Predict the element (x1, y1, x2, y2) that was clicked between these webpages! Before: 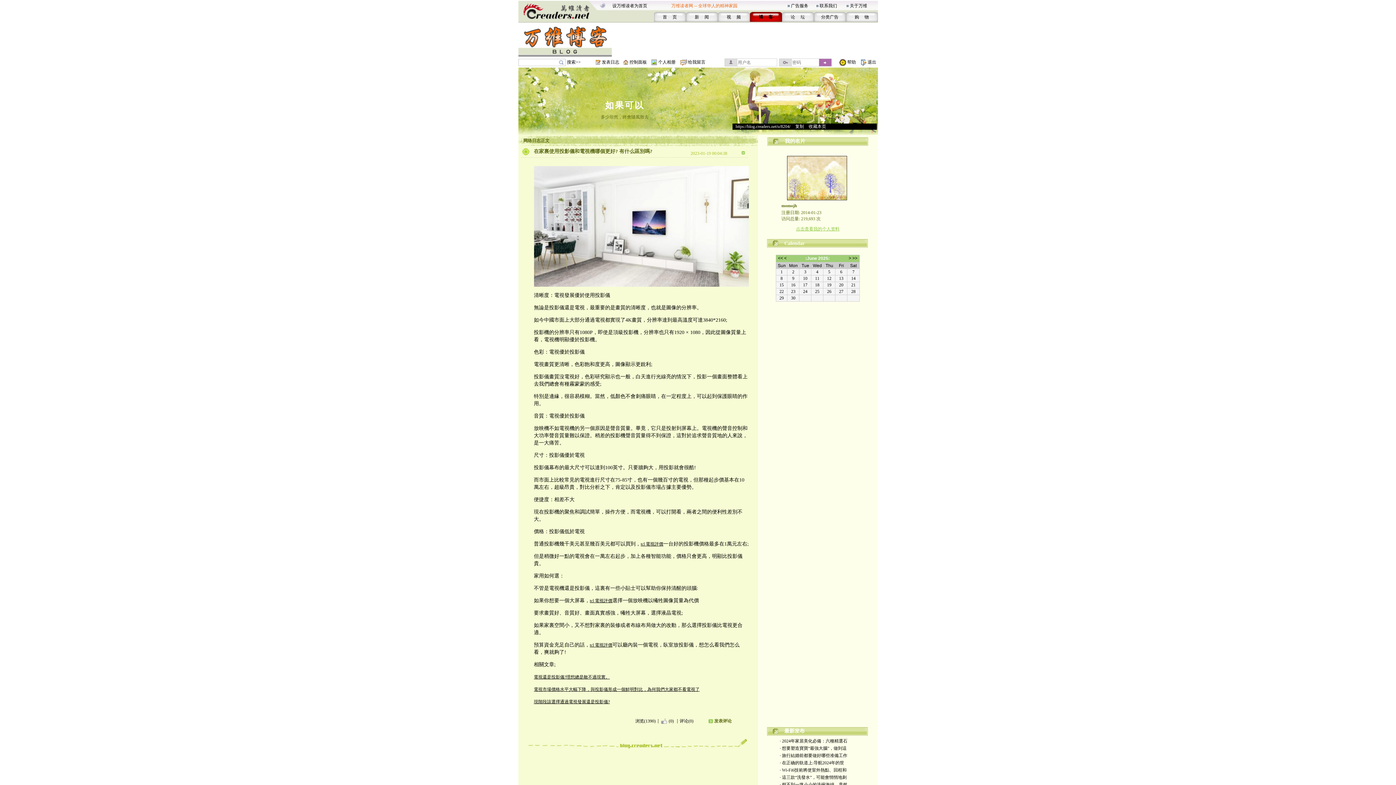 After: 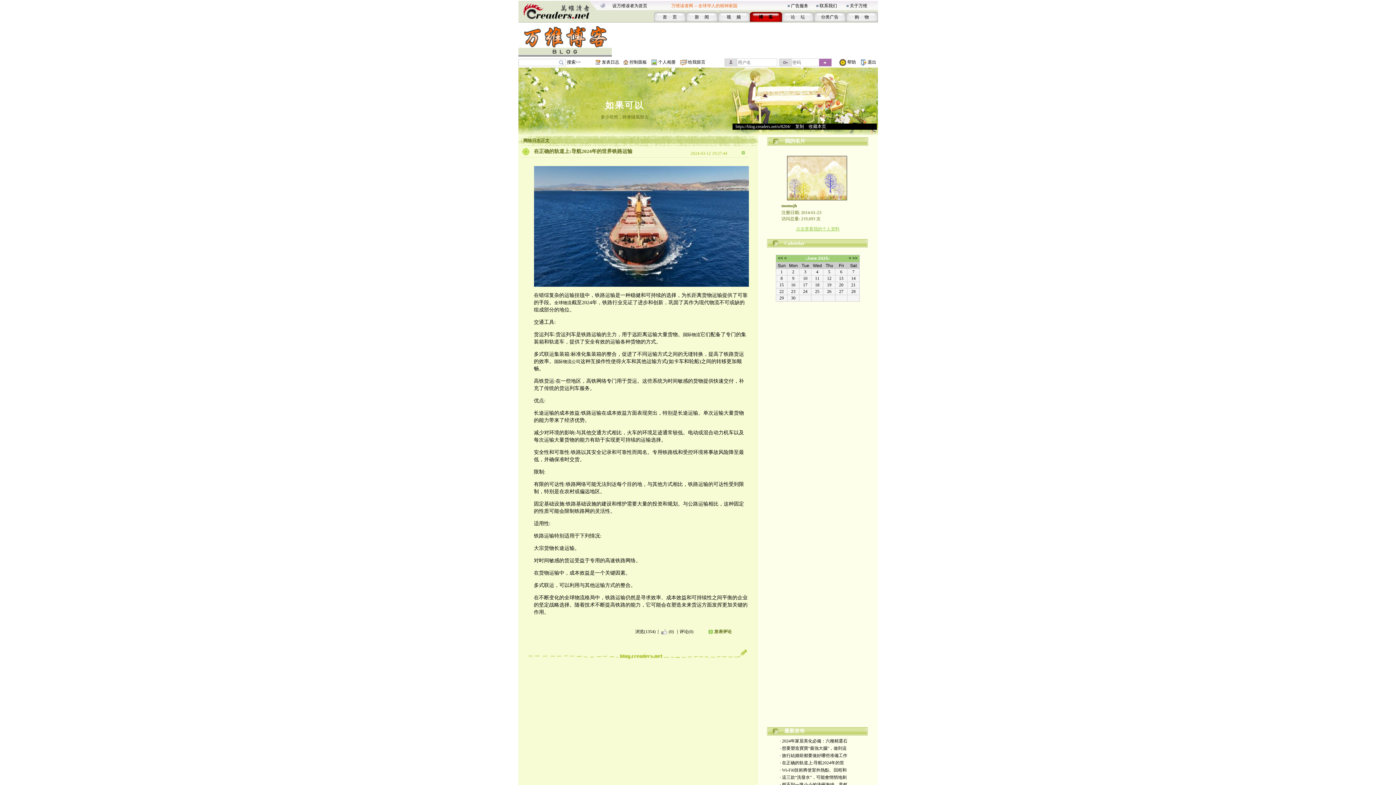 Action: label: · 在正确的轨道上:导航2024年的世 bbox: (780, 760, 844, 765)